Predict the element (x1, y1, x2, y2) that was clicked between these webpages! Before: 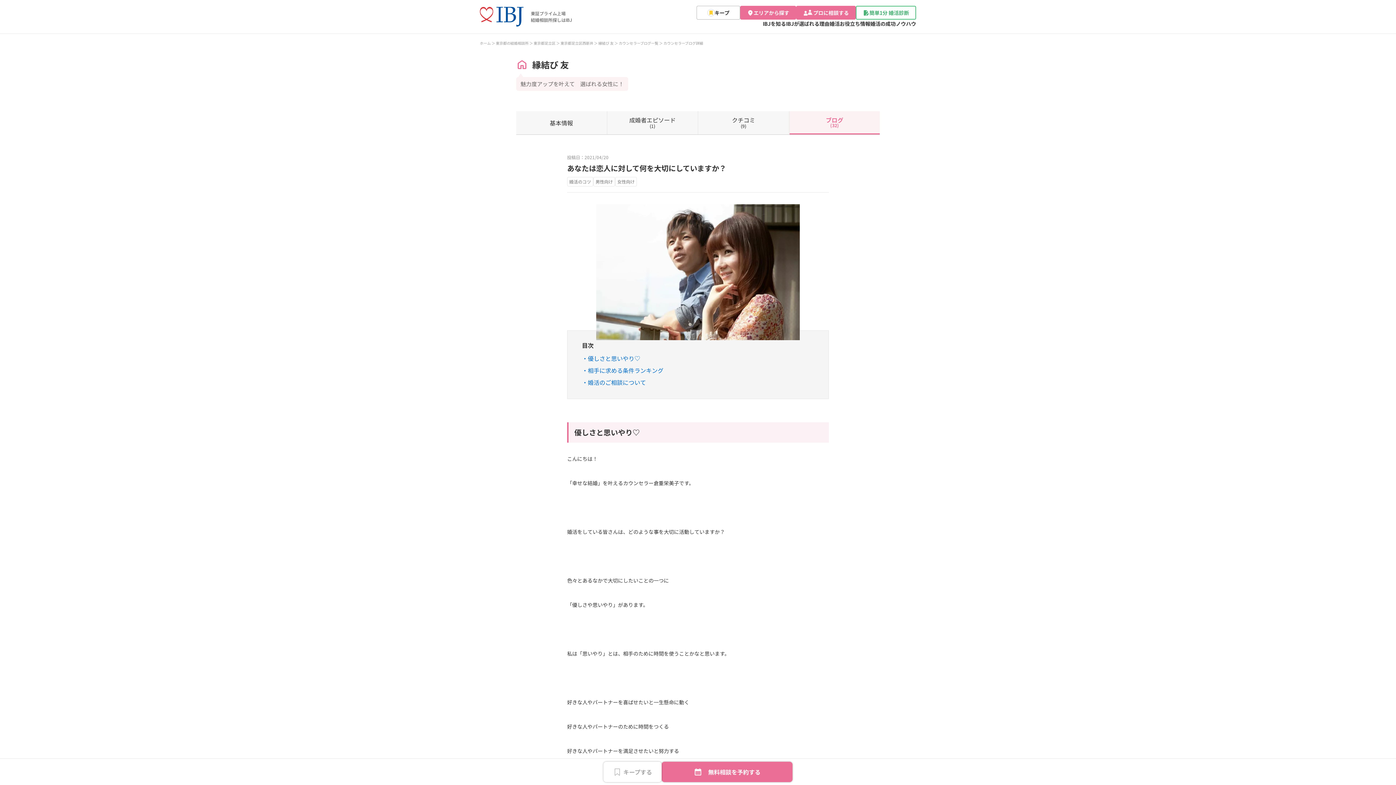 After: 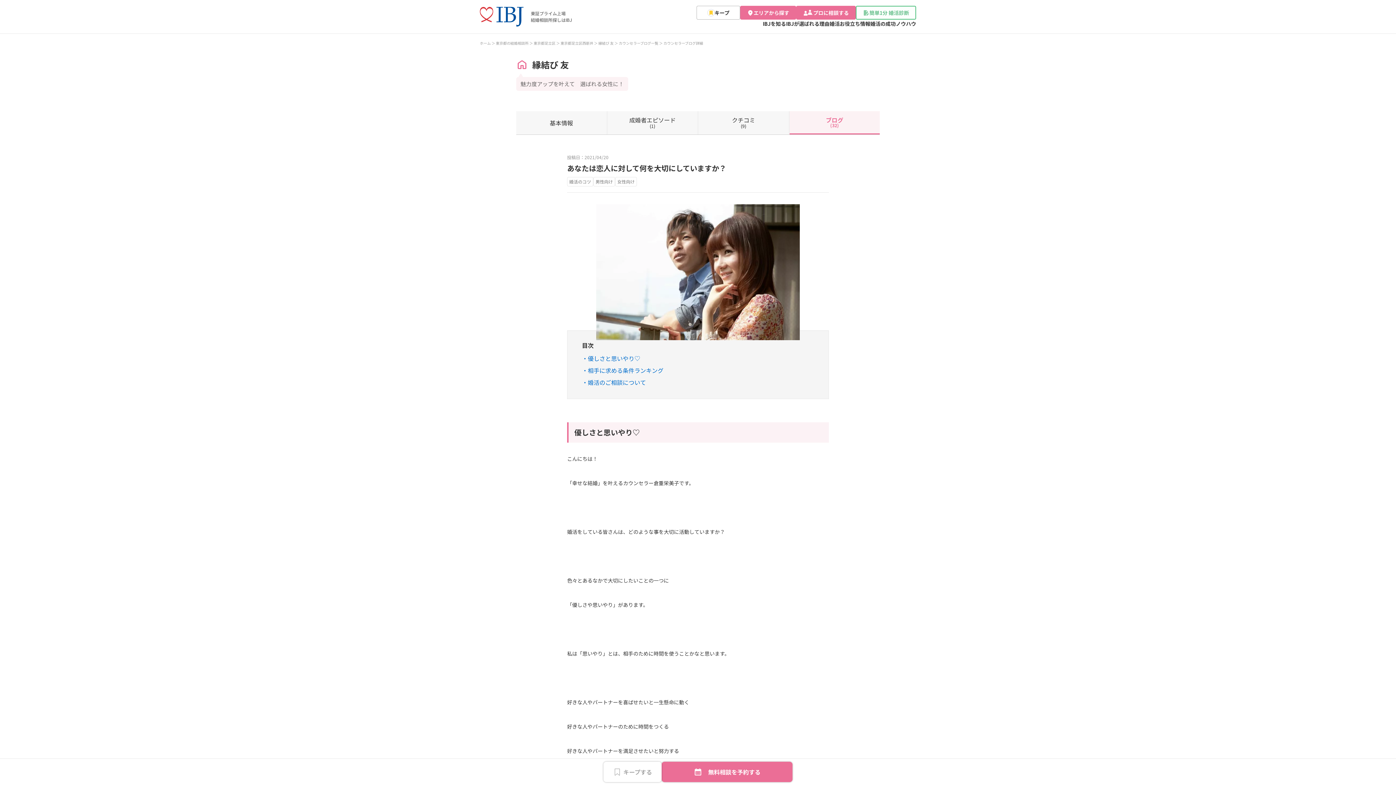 Action: label: 簡単1分 婚活診断 bbox: (856, 6, 915, 18)